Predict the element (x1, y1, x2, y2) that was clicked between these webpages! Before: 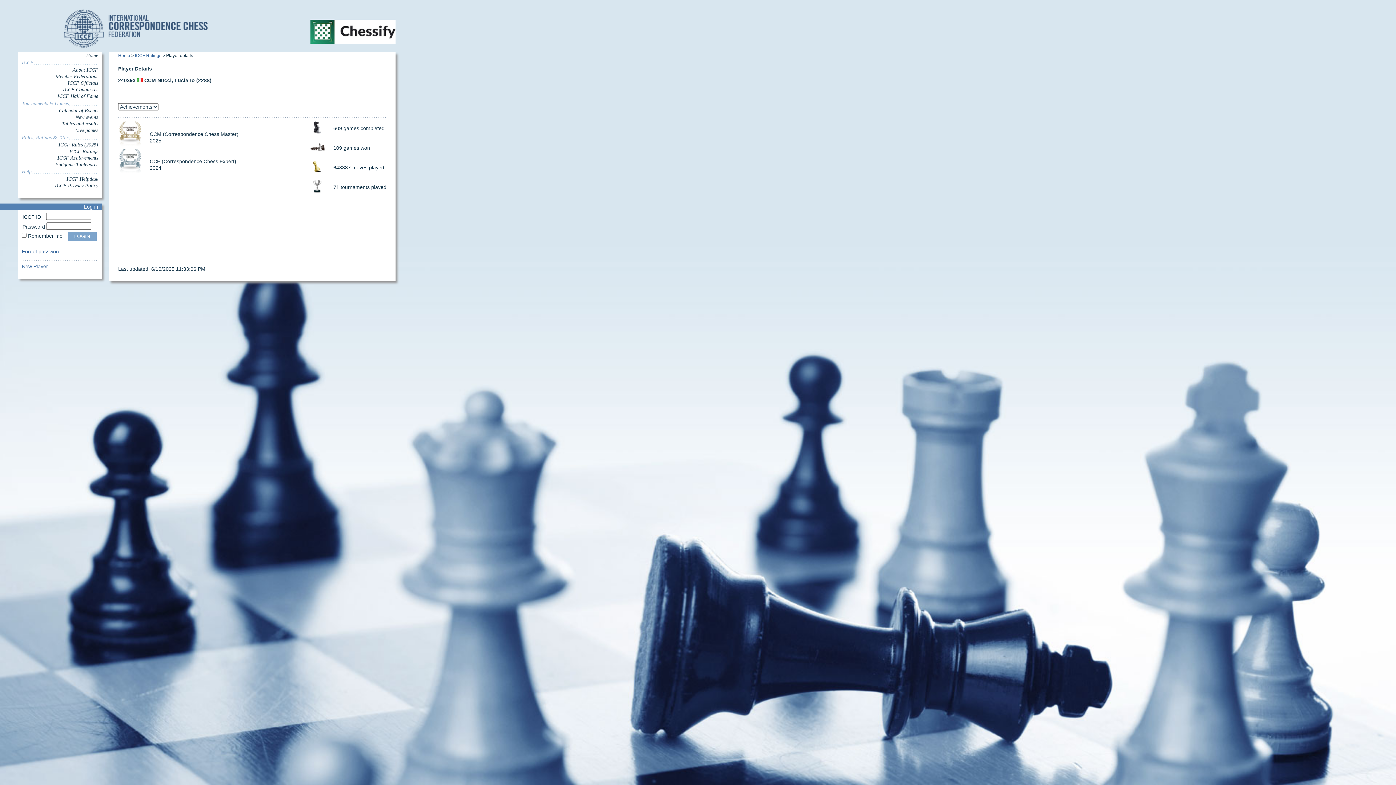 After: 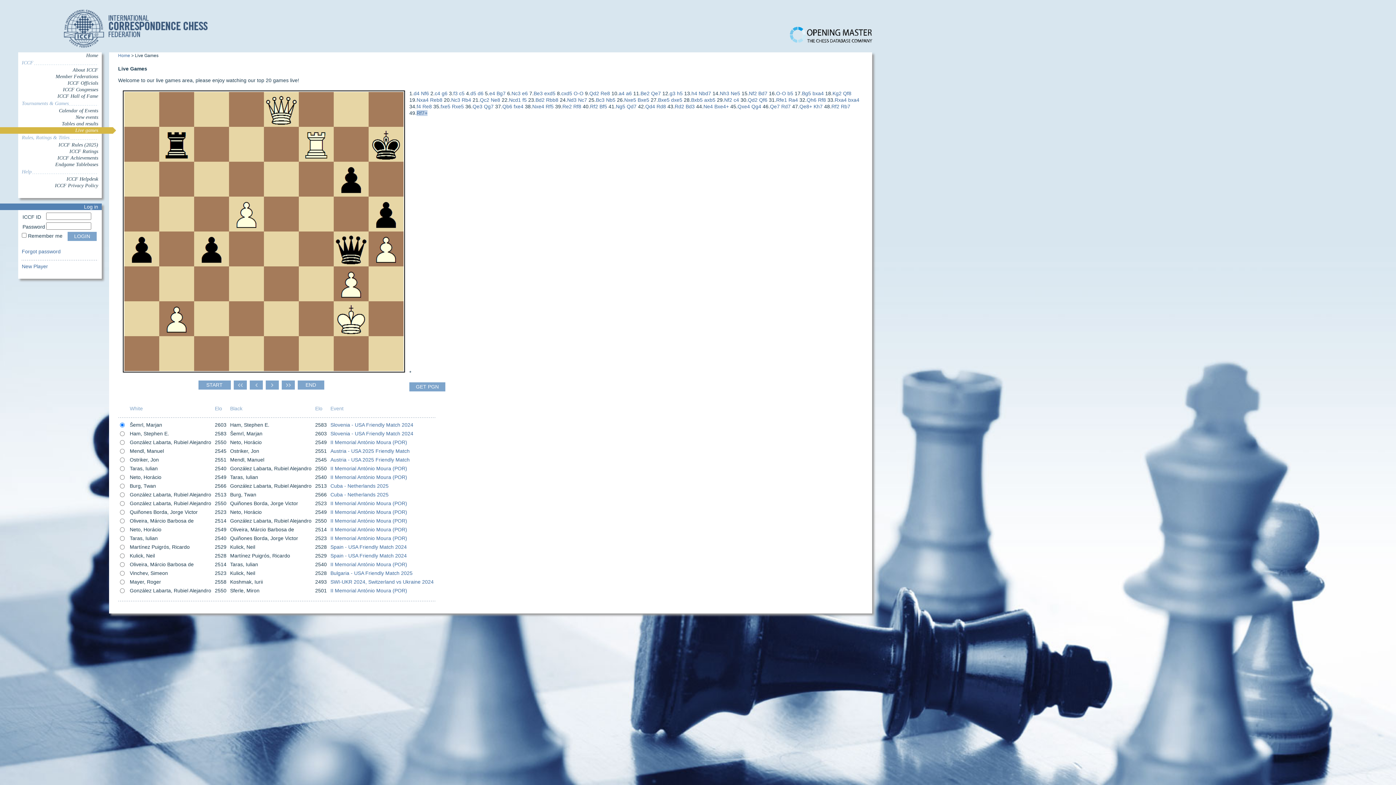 Action: label: Live games bbox: (21, 127, 98, 133)